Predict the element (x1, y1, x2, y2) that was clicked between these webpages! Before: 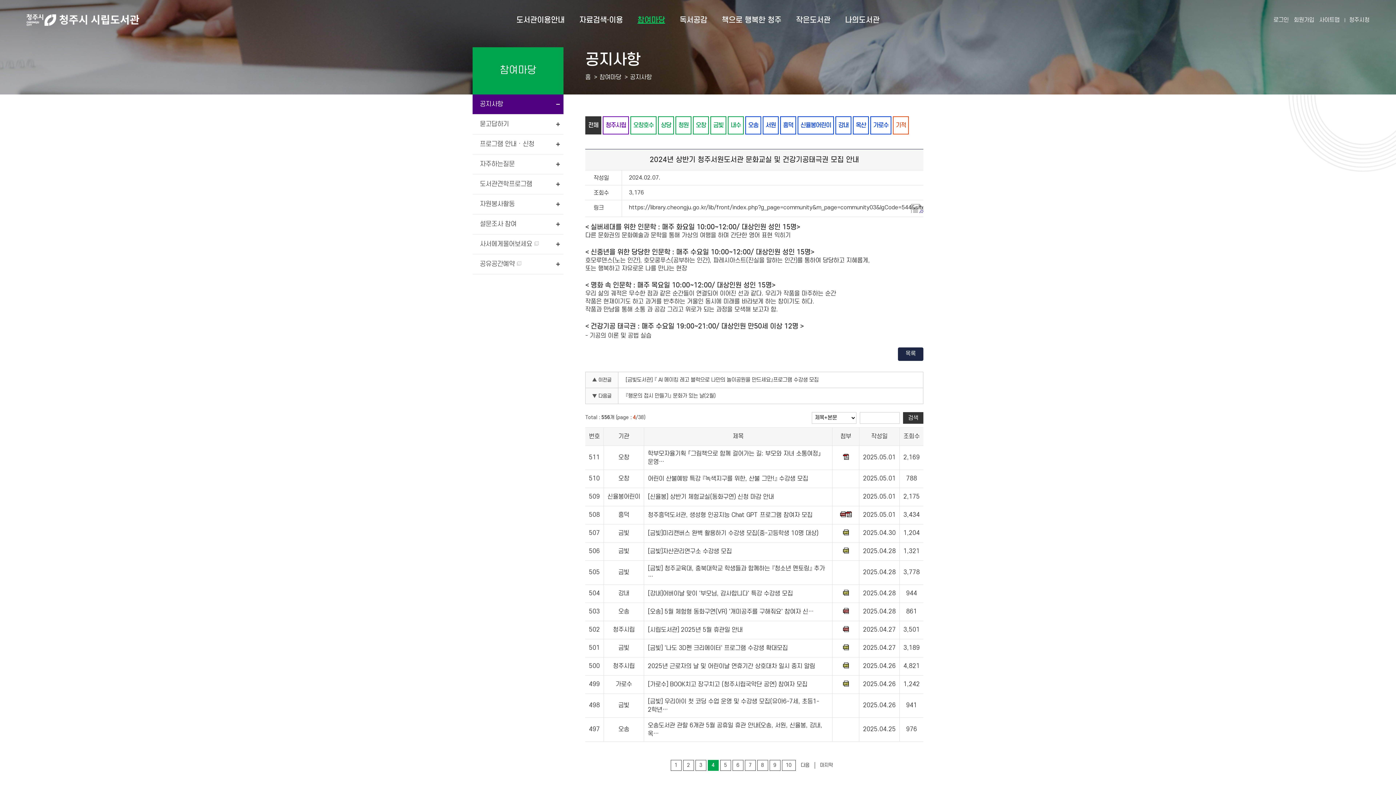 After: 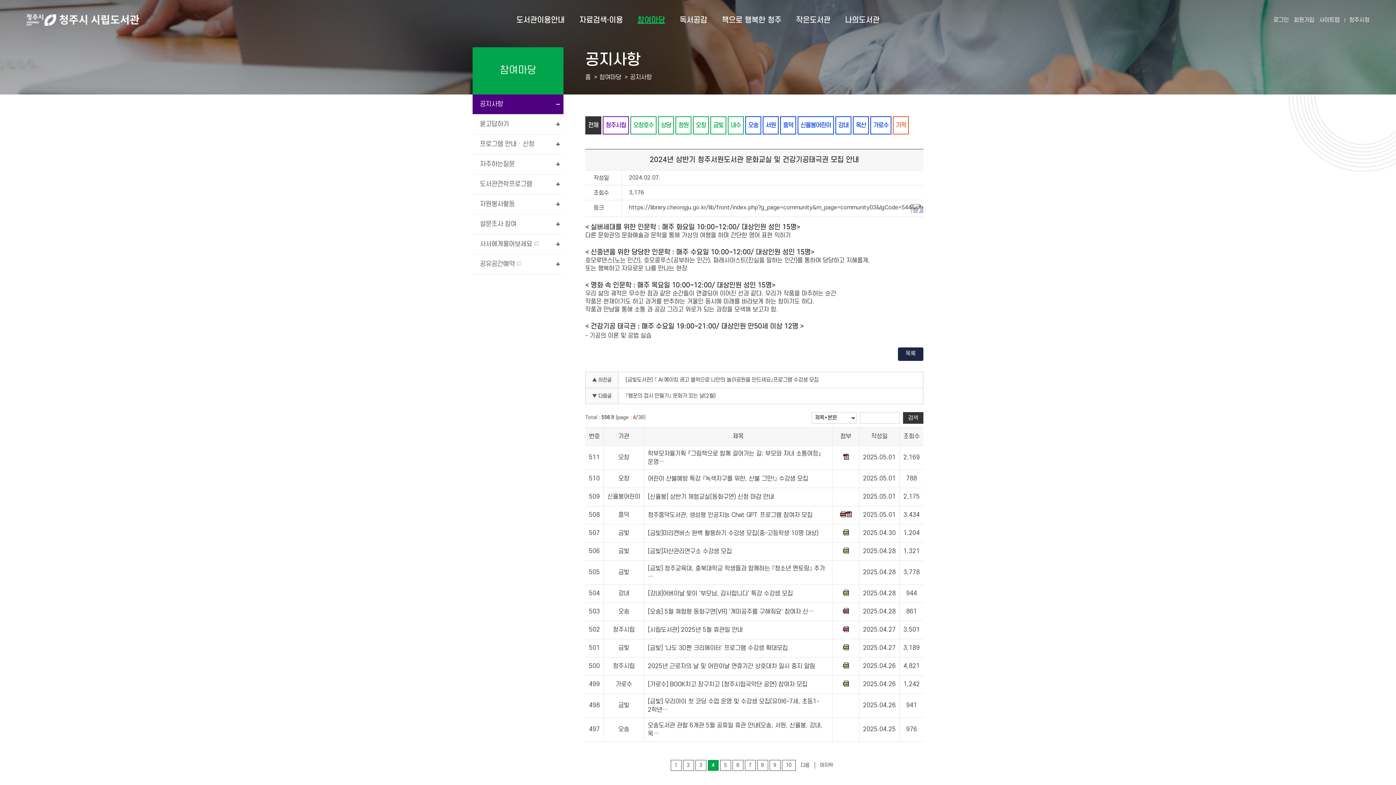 Action: bbox: (843, 548, 848, 555)